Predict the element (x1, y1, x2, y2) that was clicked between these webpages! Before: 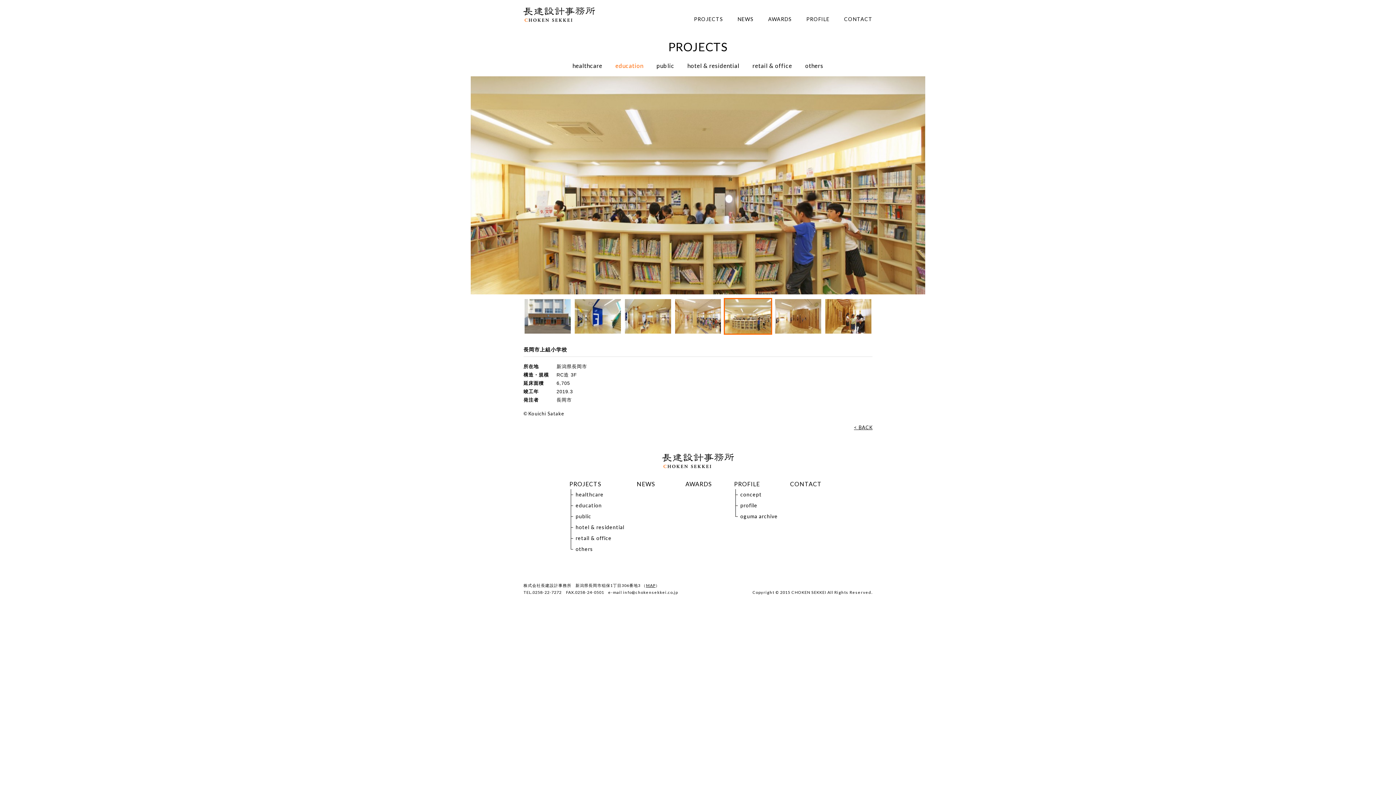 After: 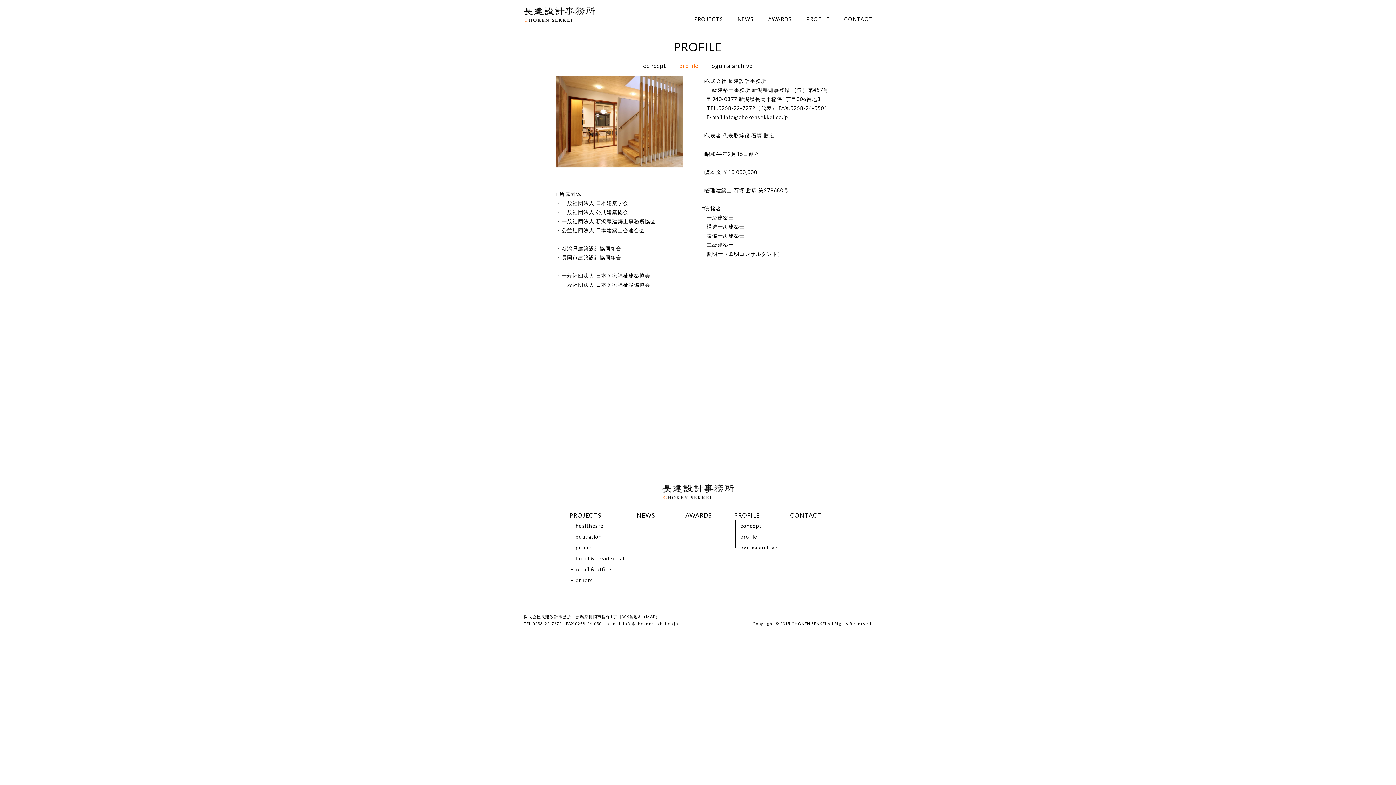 Action: bbox: (740, 502, 757, 508) label: profile